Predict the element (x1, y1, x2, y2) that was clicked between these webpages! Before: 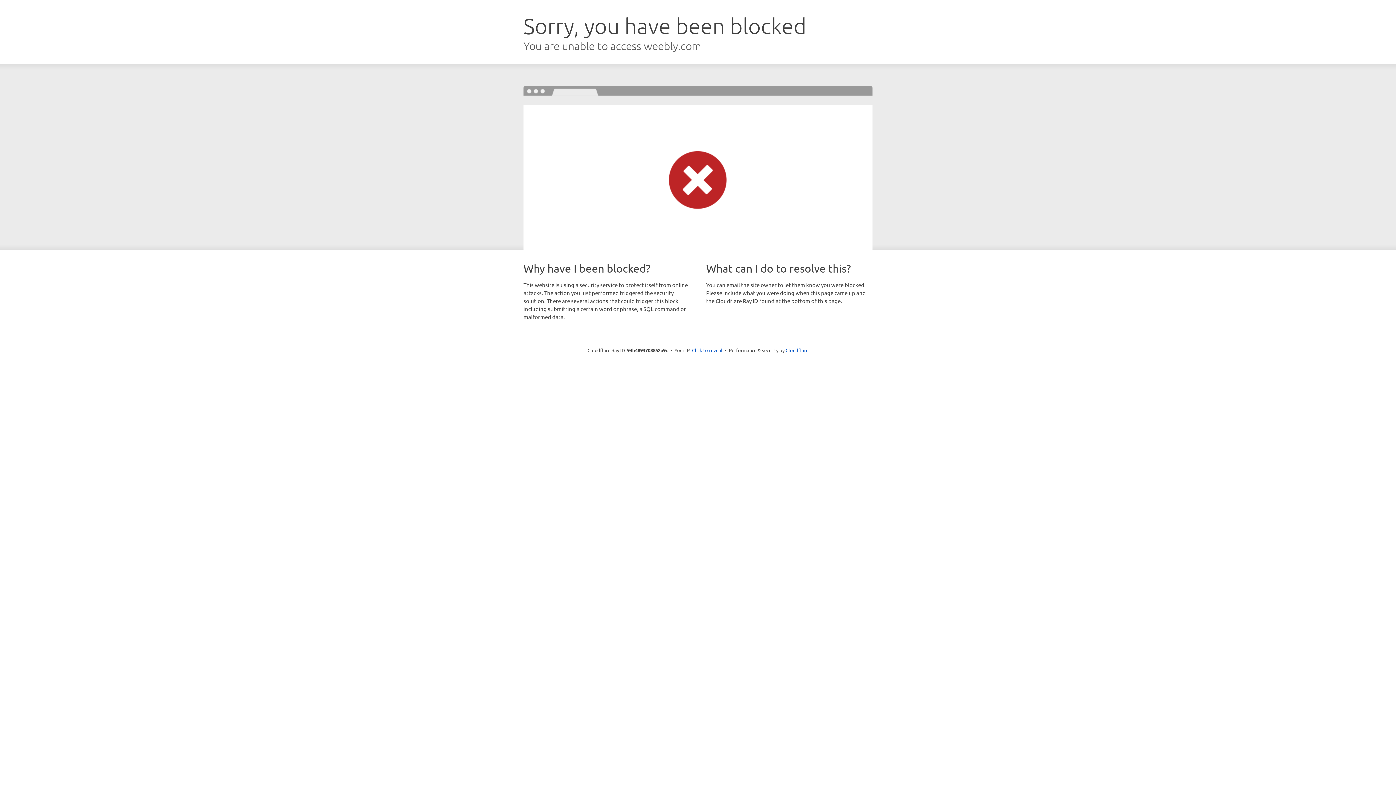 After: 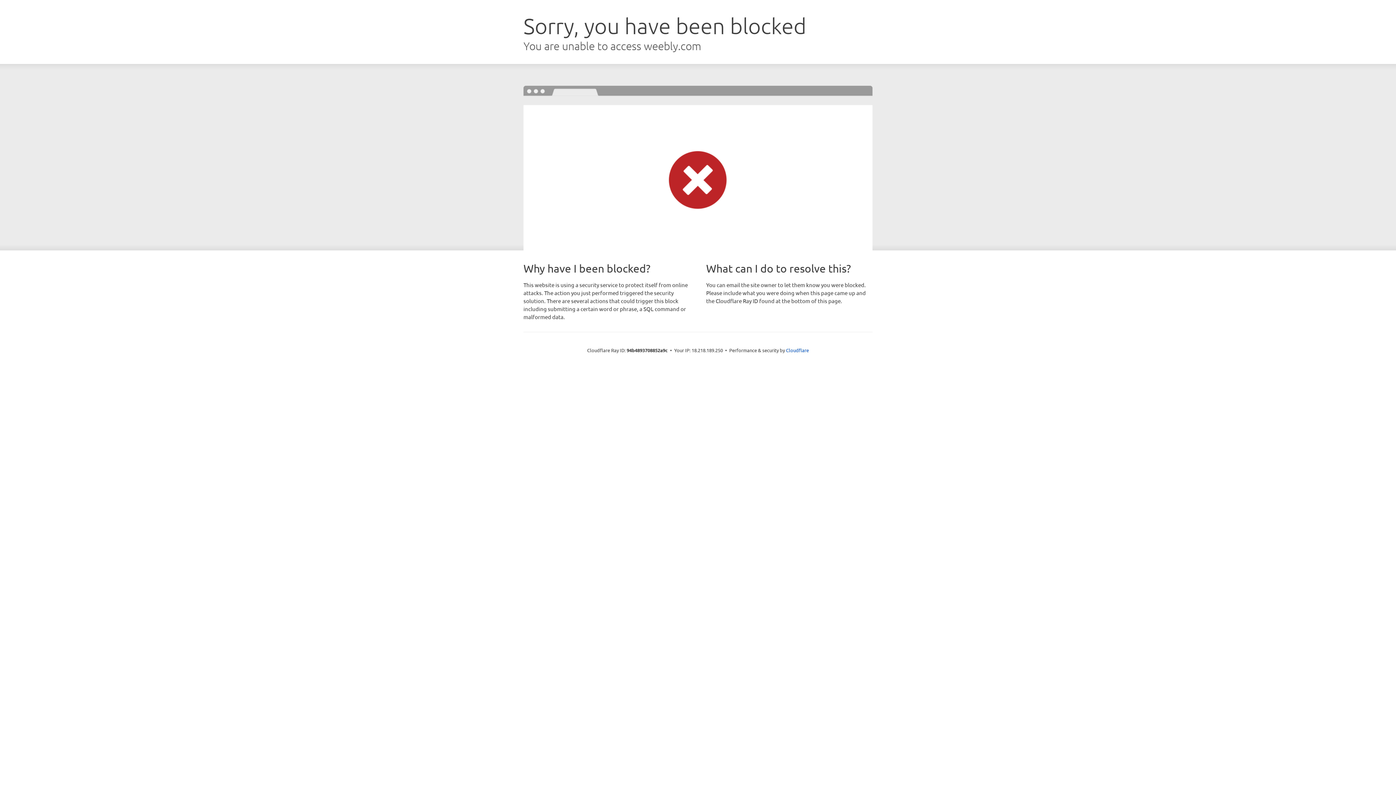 Action: label: Click to reveal bbox: (692, 346, 722, 353)